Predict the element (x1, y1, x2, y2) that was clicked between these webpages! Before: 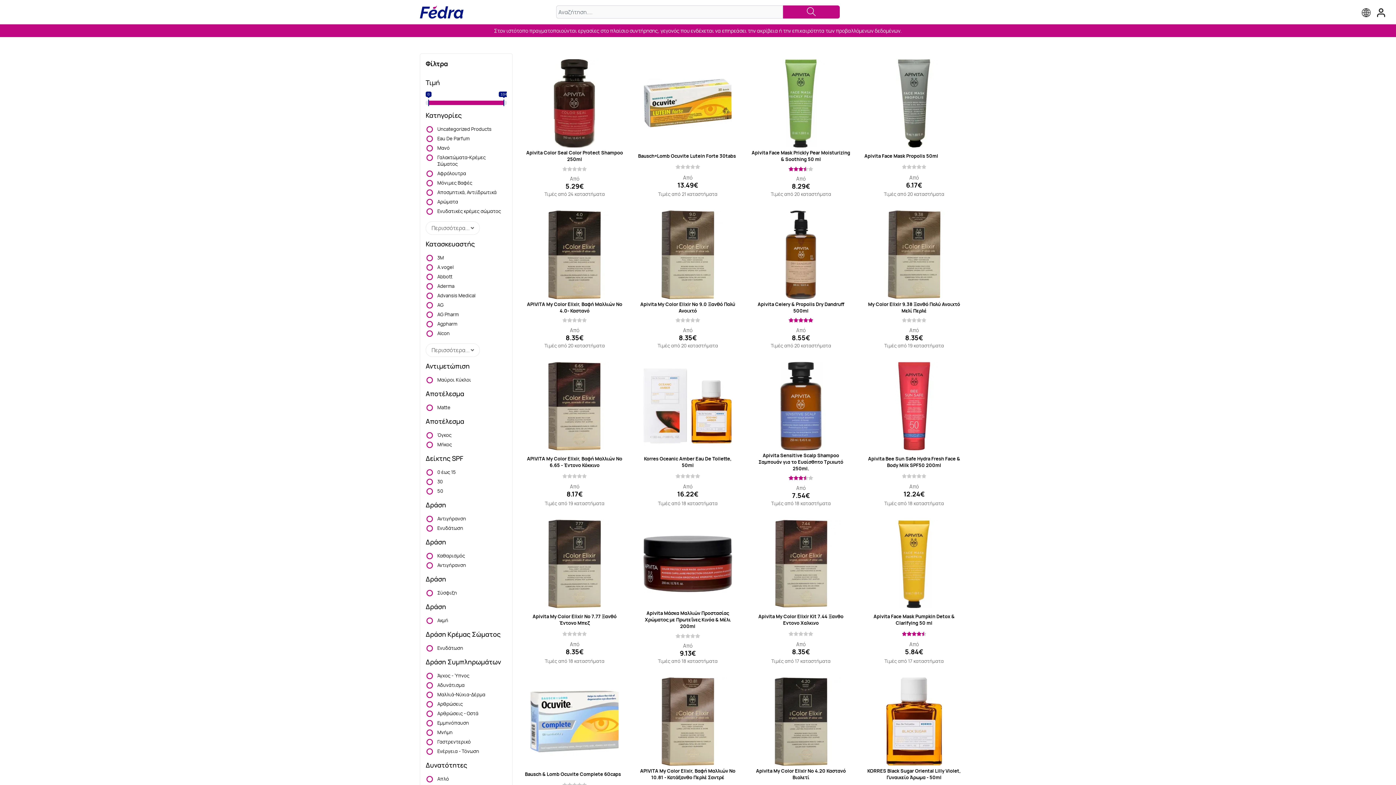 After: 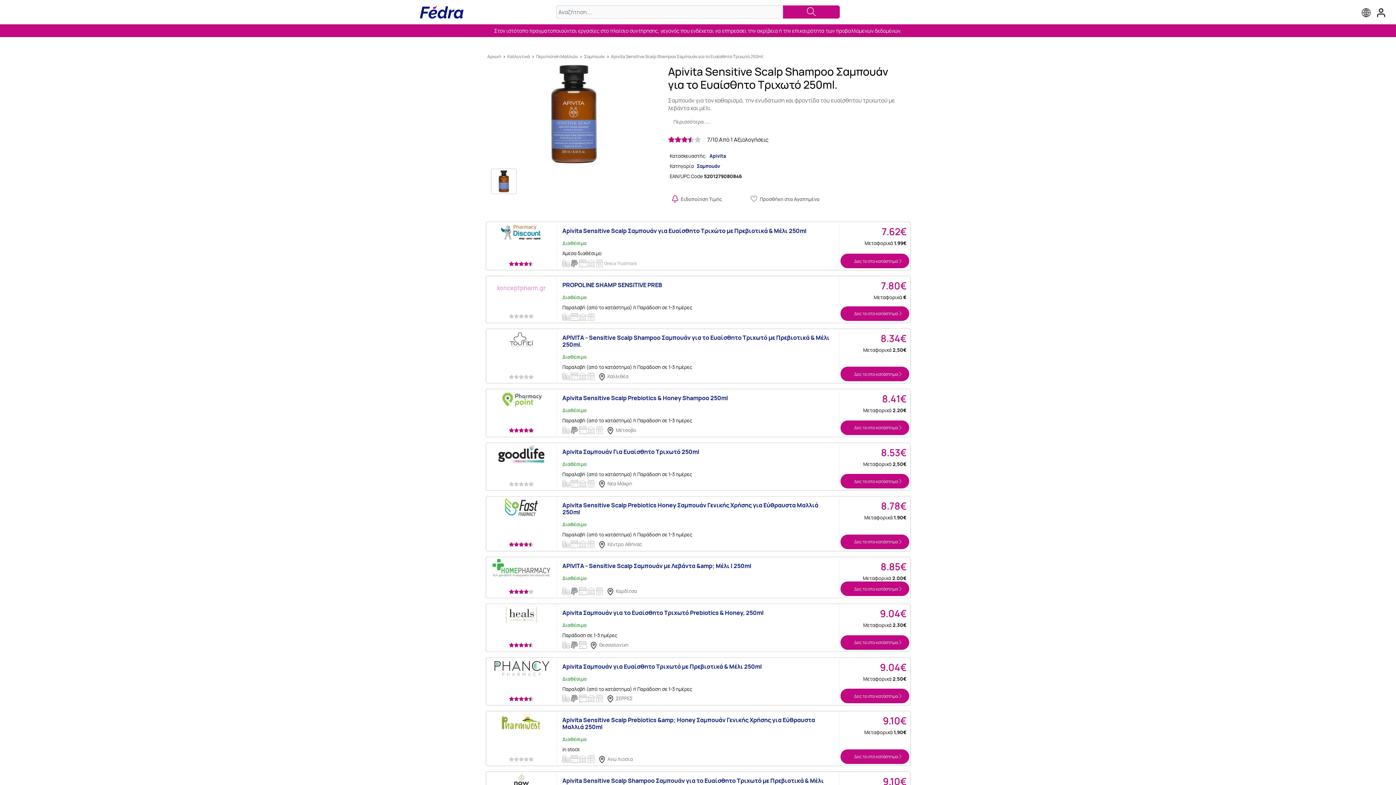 Action: bbox: (753, 501, 849, 506) label: Τιμές από 18 καταστήματα